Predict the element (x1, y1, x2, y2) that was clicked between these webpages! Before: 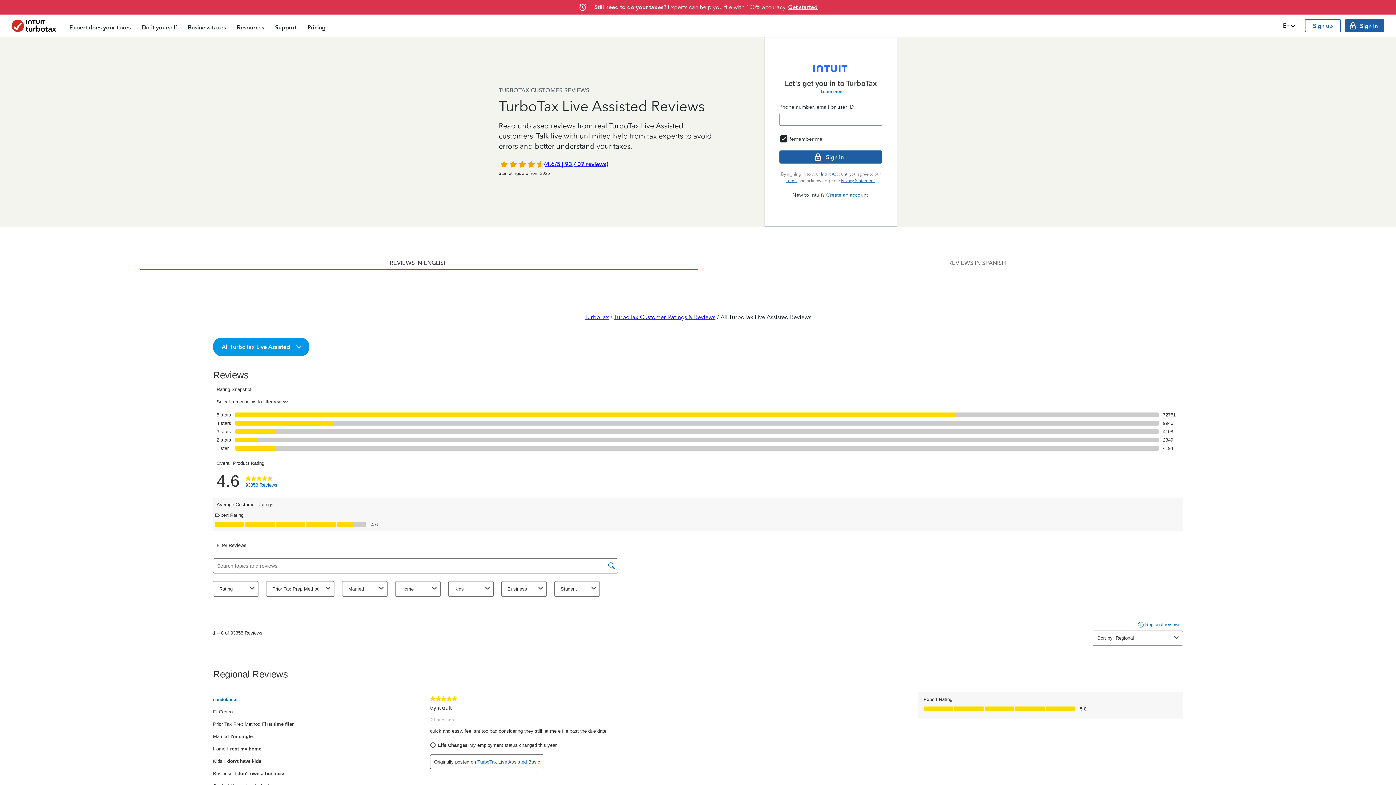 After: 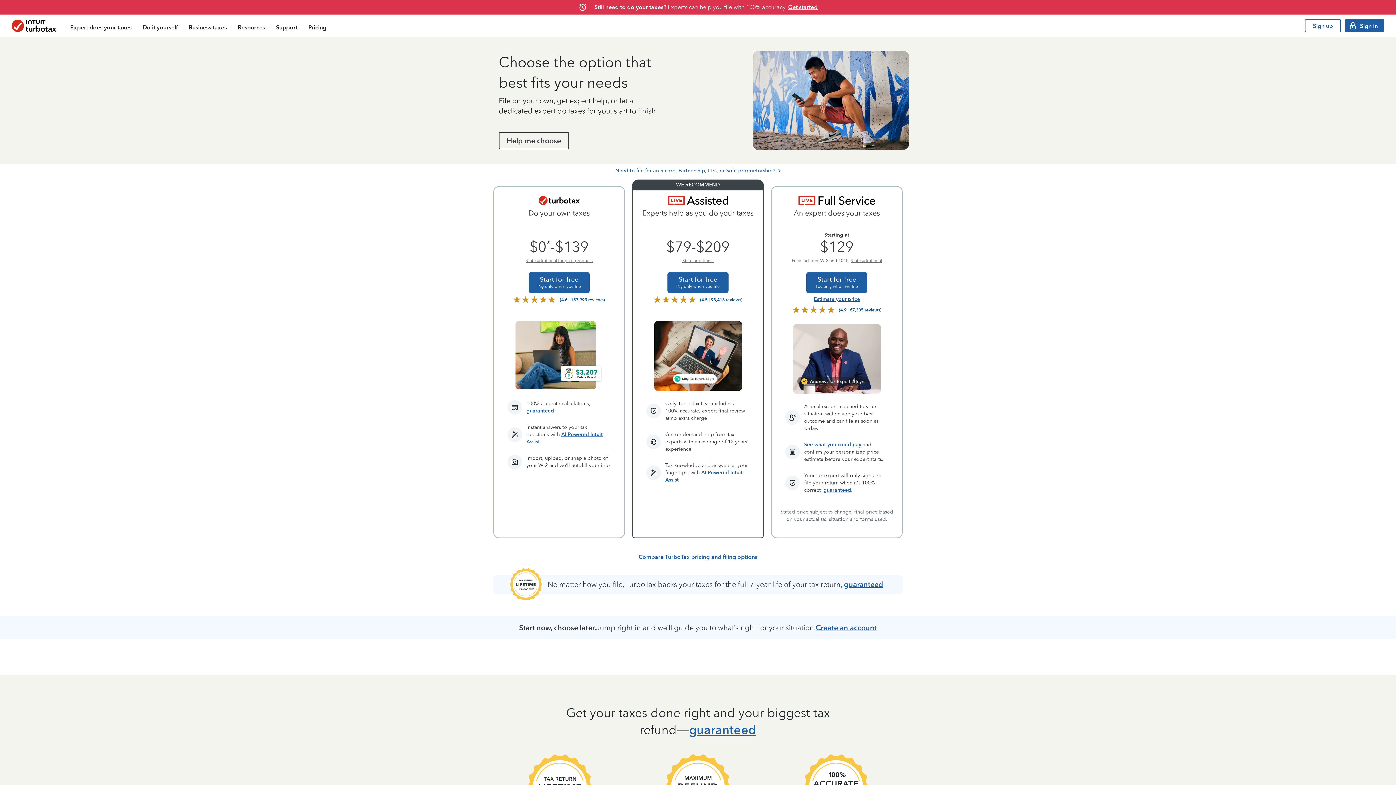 Action: bbox: (302, 16, 331, 37) label: Pricing